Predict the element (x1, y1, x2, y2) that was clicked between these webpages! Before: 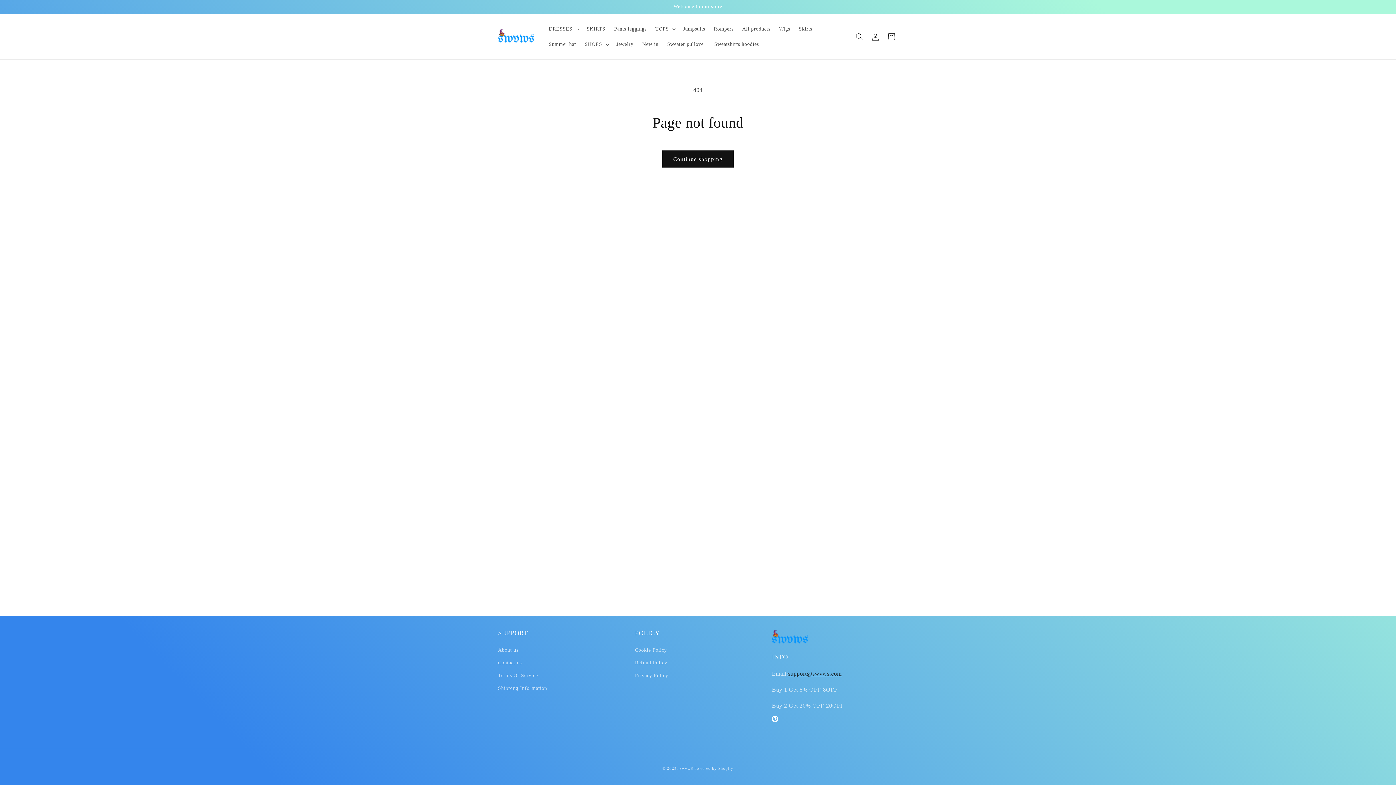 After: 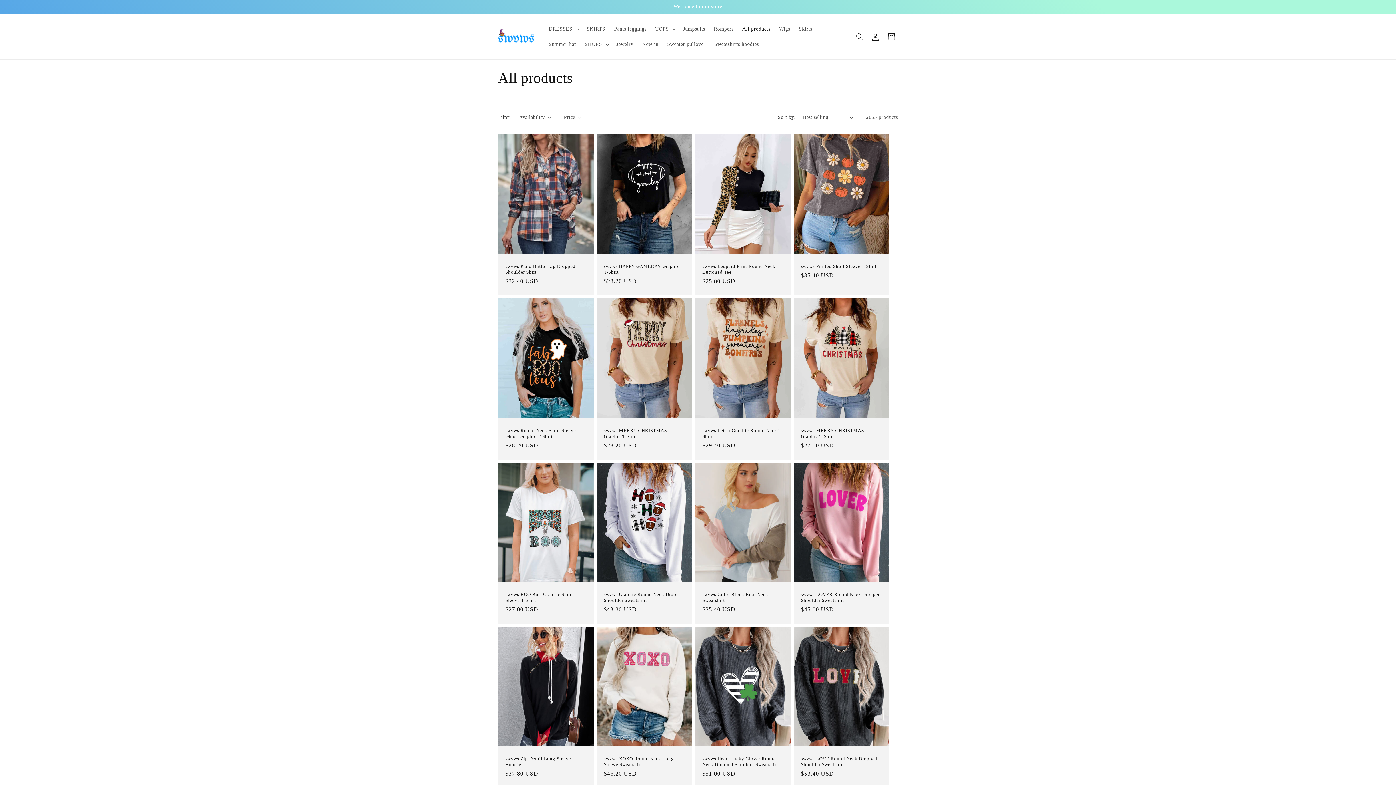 Action: bbox: (738, 21, 774, 36) label: All products